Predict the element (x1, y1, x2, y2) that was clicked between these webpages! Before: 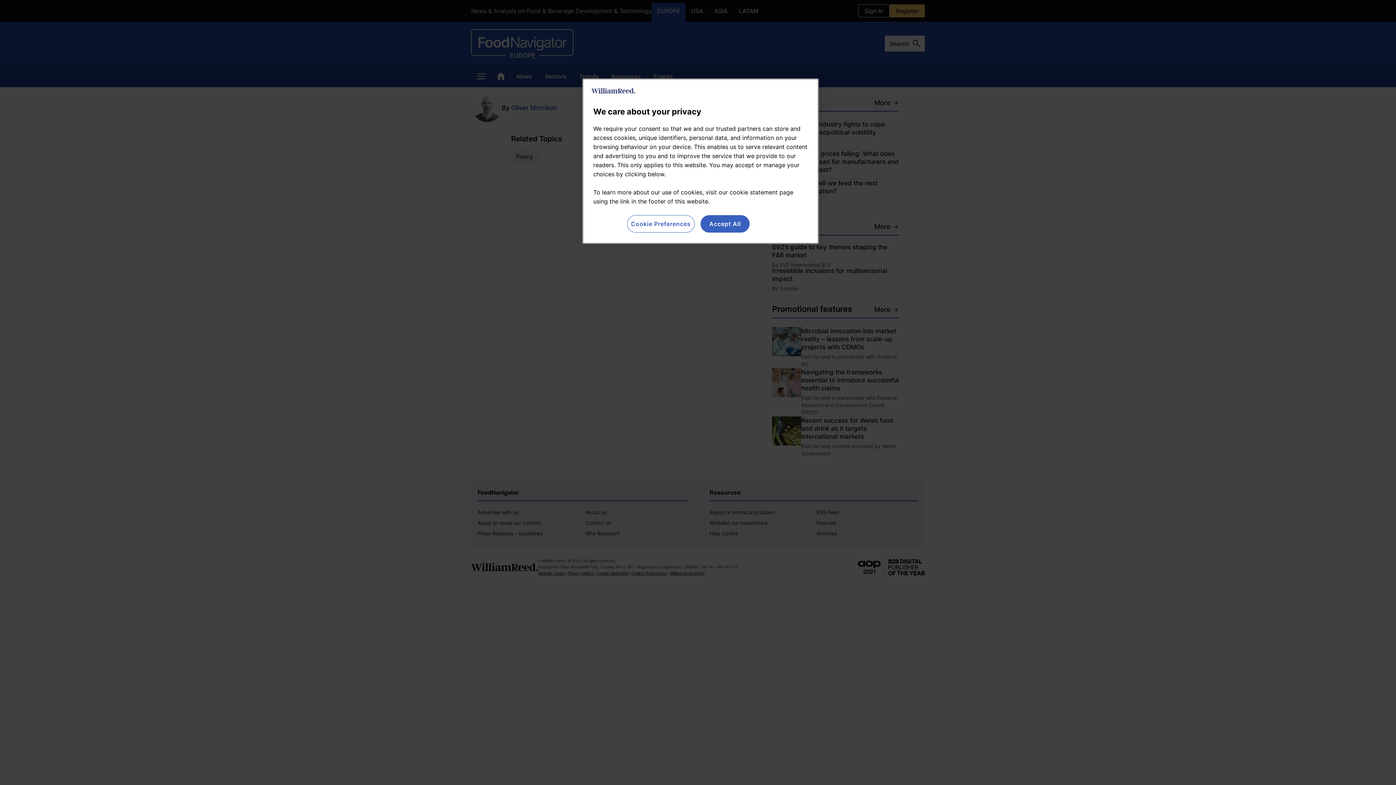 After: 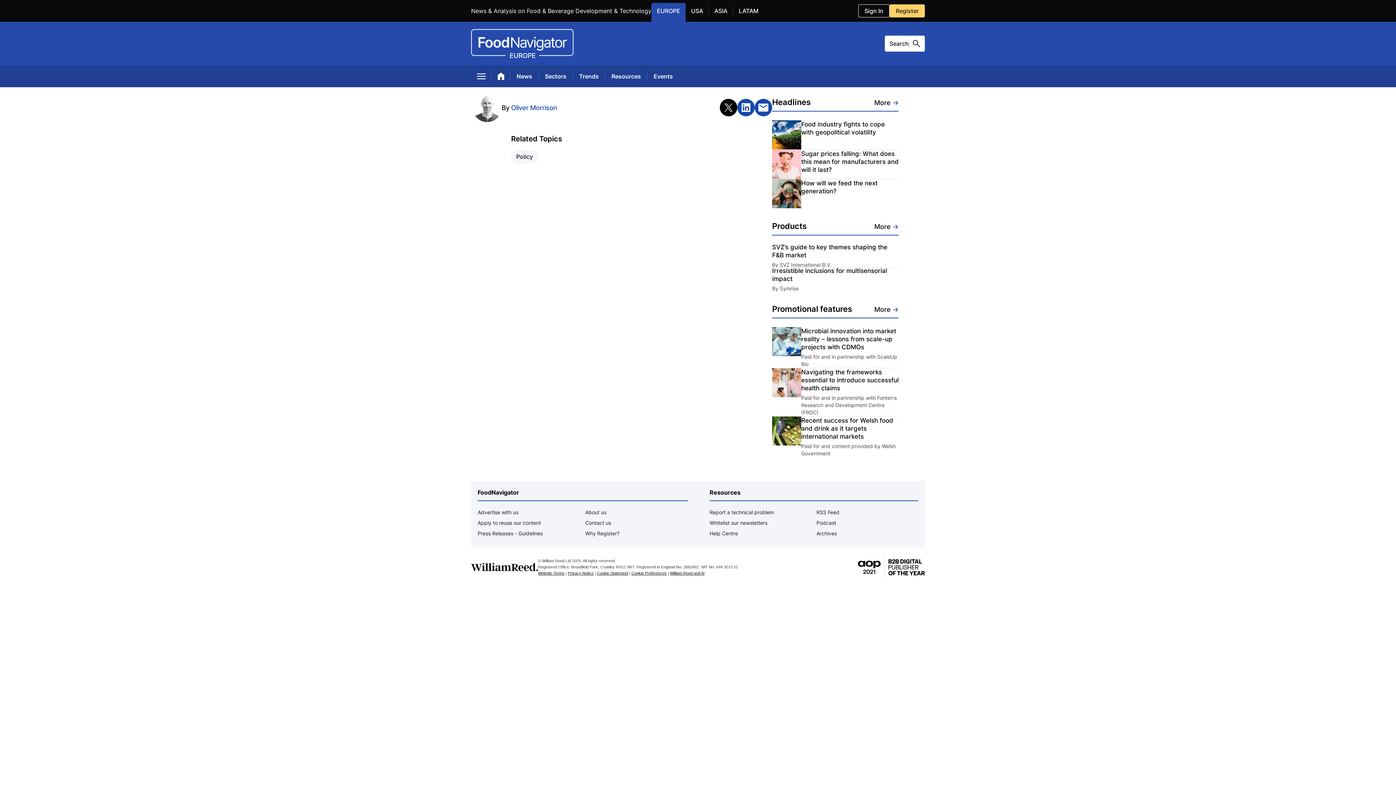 Action: label: Accept All bbox: (700, 215, 749, 232)